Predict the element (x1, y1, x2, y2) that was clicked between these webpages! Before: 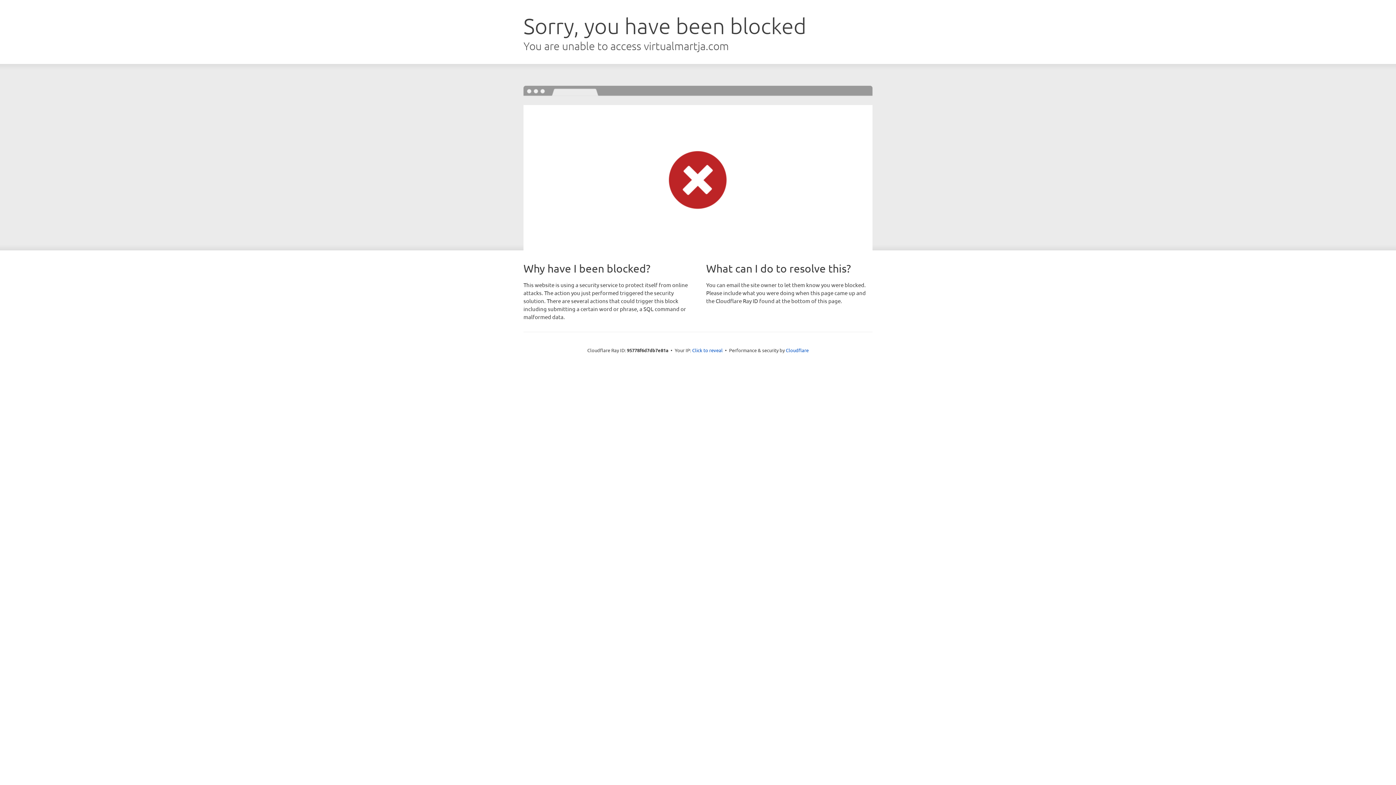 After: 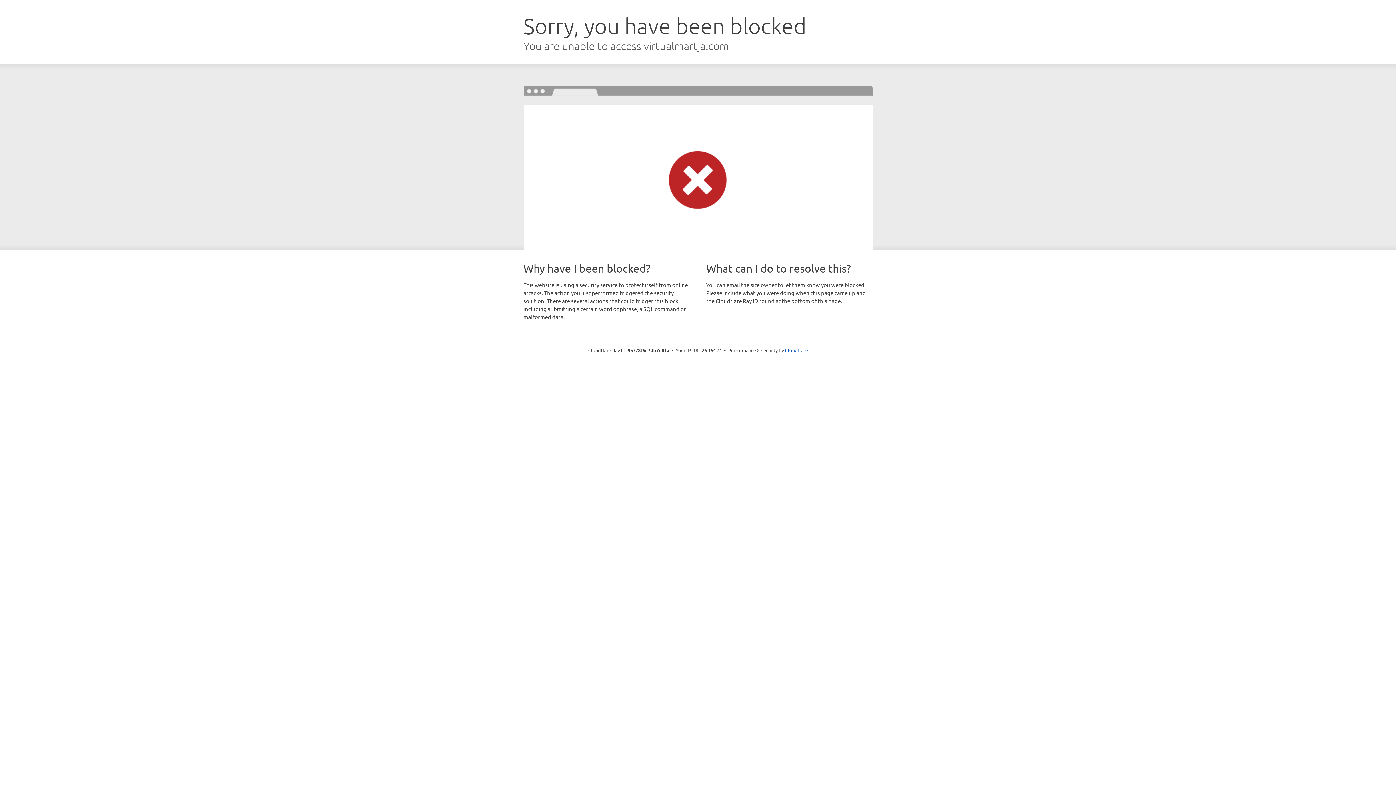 Action: label: Click to reveal bbox: (692, 346, 722, 353)